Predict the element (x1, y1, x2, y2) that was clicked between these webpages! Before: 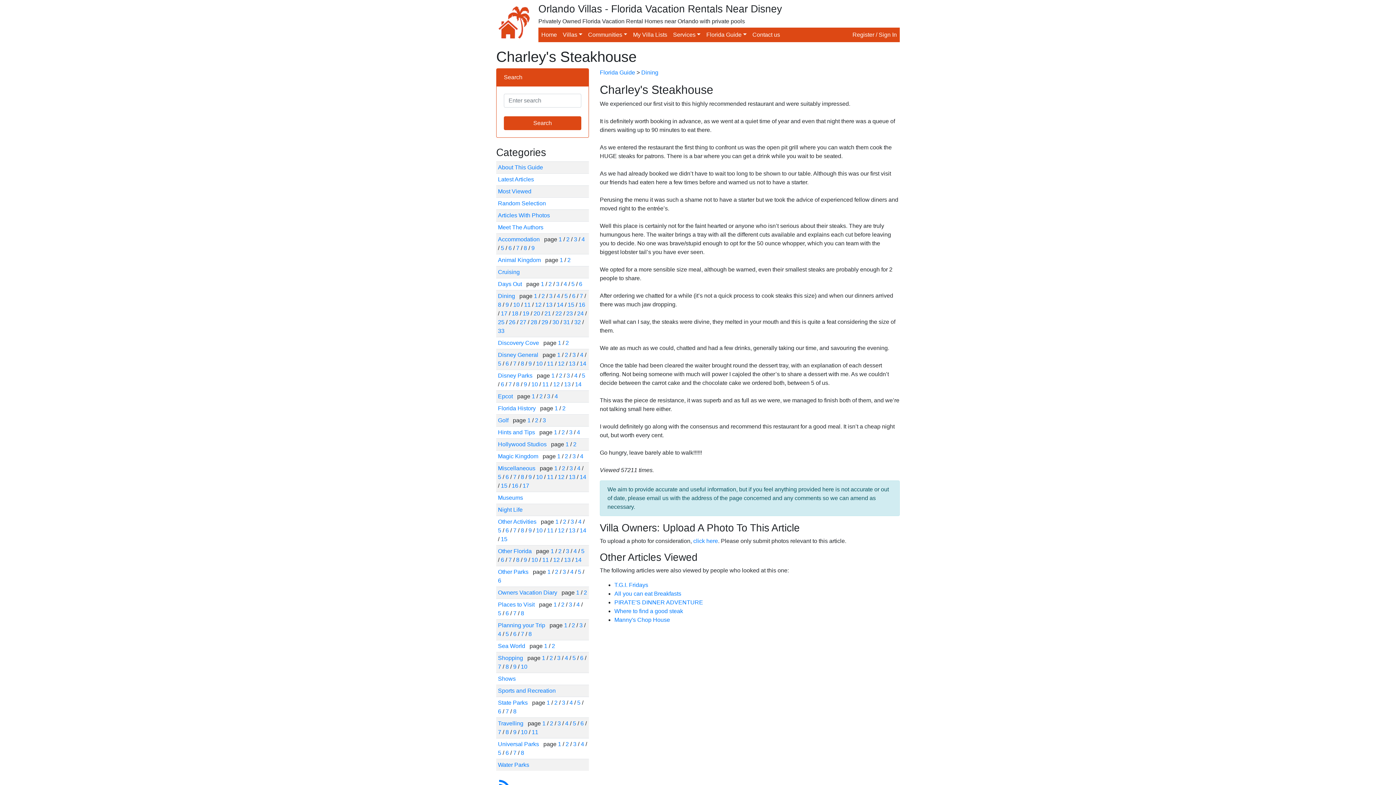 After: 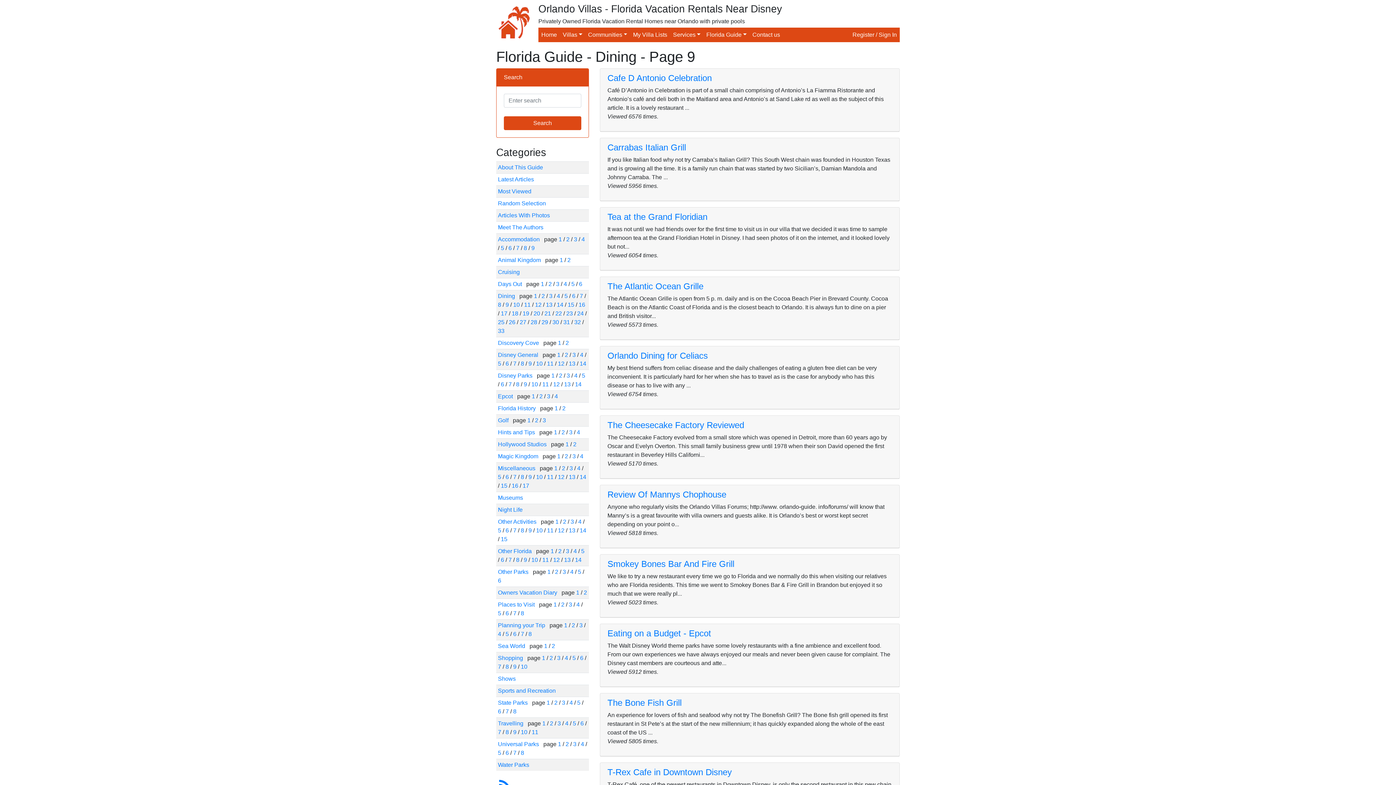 Action: label: 9 bbox: (505, 301, 509, 308)